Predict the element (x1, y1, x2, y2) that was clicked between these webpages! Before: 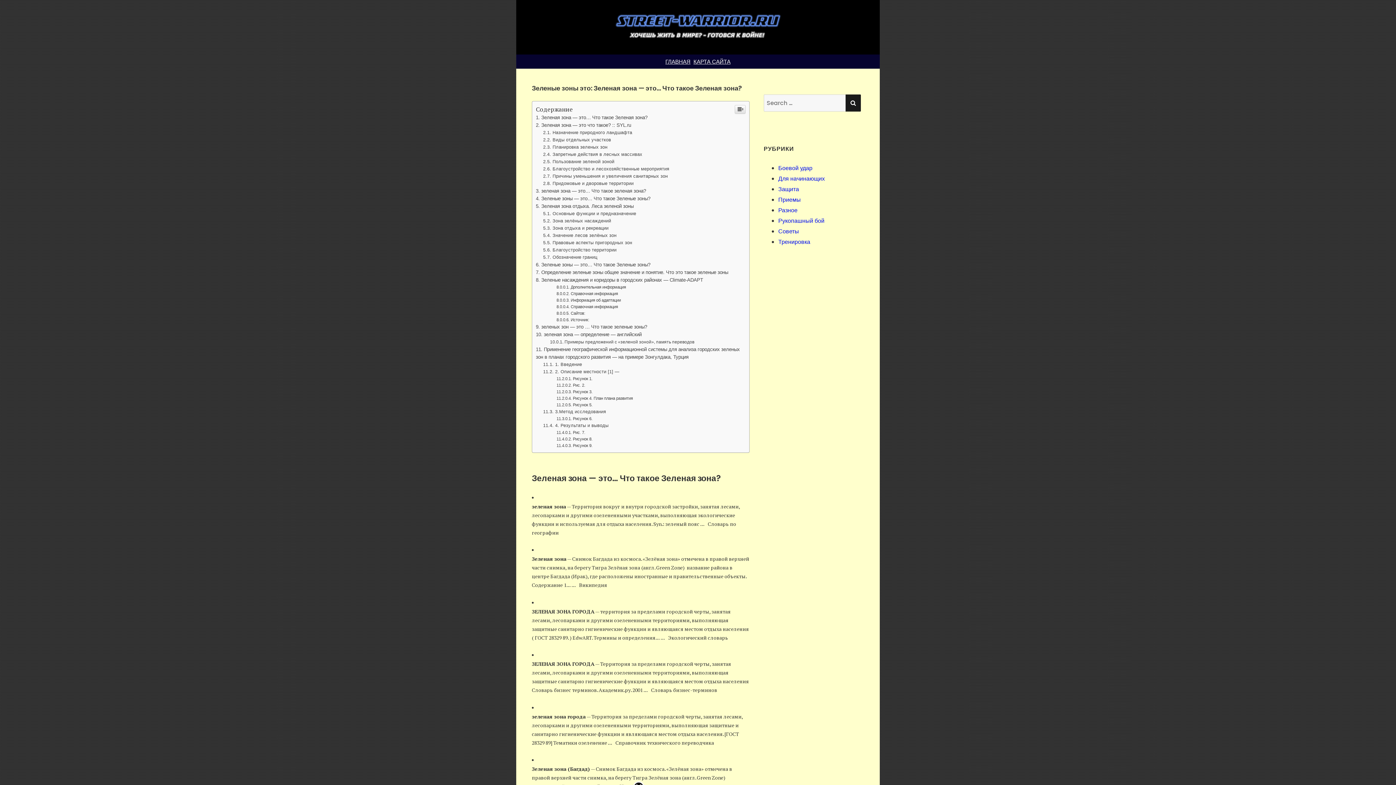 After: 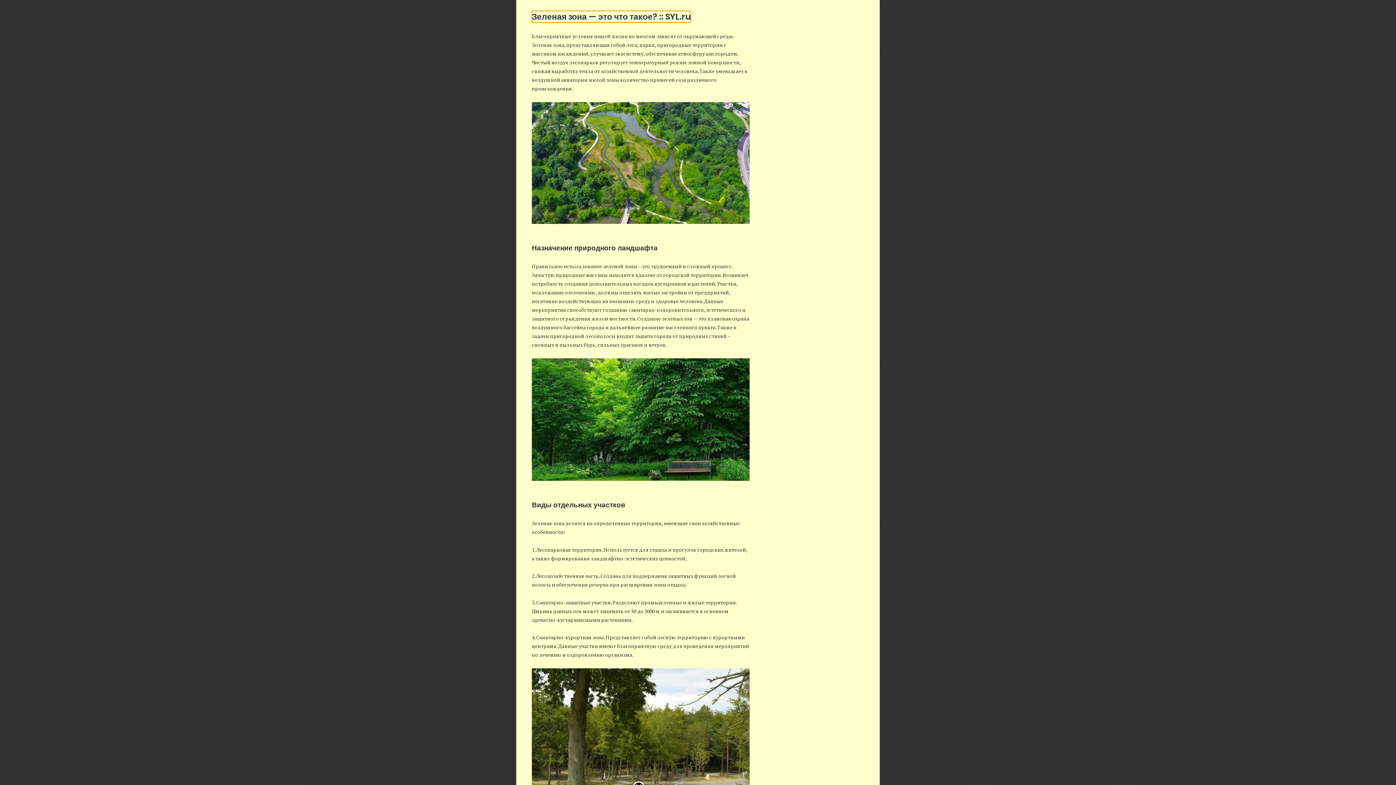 Action: bbox: (536, 270, 631, 276) label: Зеленая зона — это что такое? :: SYL.ru